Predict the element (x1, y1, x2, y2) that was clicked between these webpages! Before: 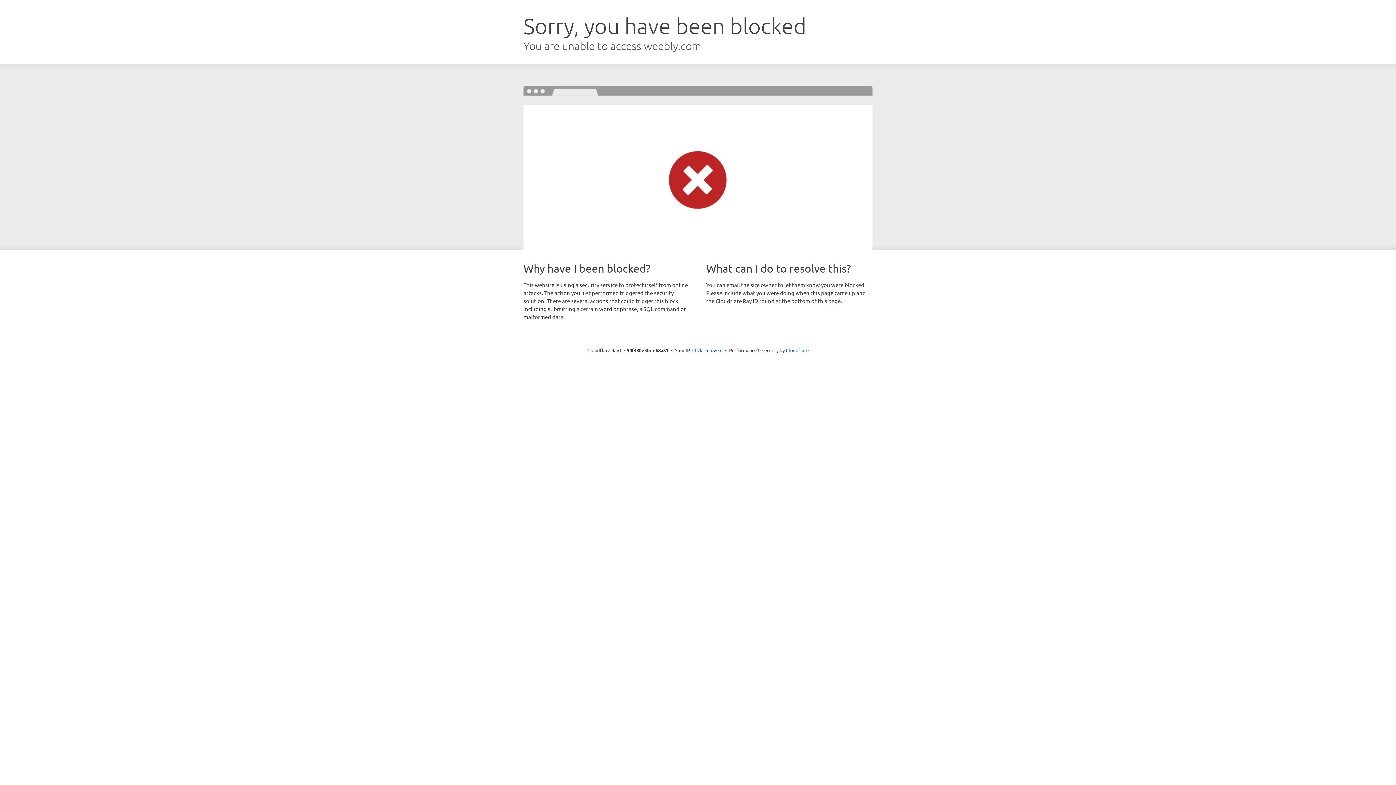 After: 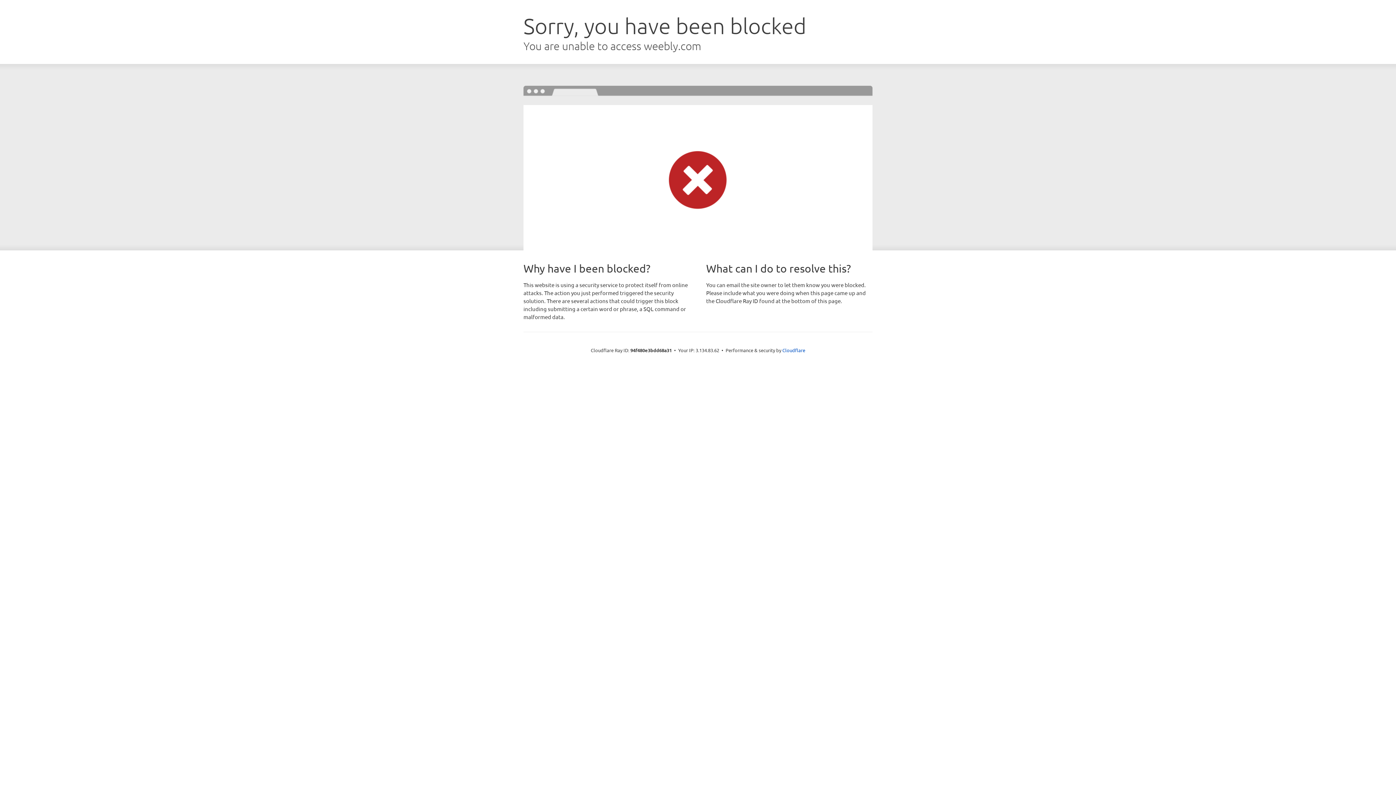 Action: bbox: (692, 346, 722, 353) label: Click to reveal